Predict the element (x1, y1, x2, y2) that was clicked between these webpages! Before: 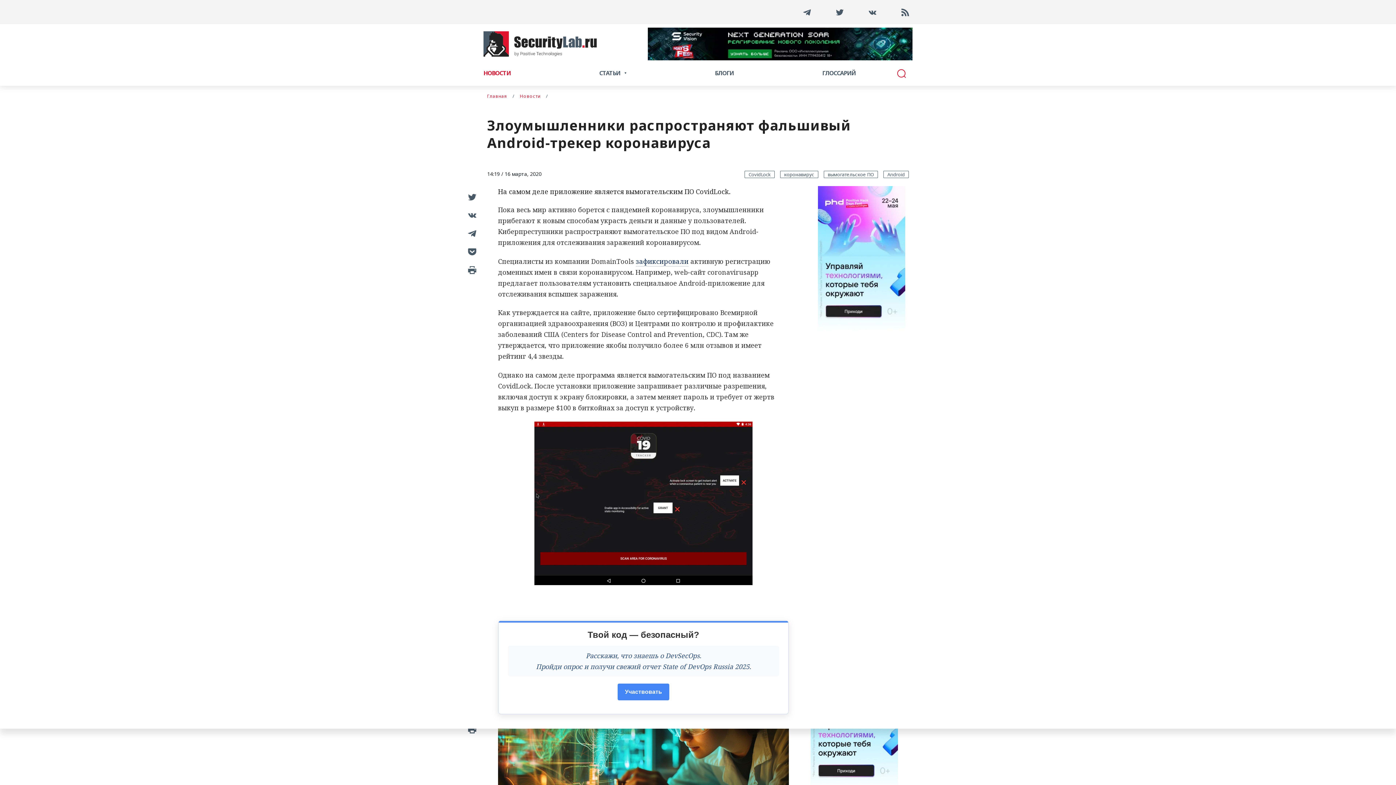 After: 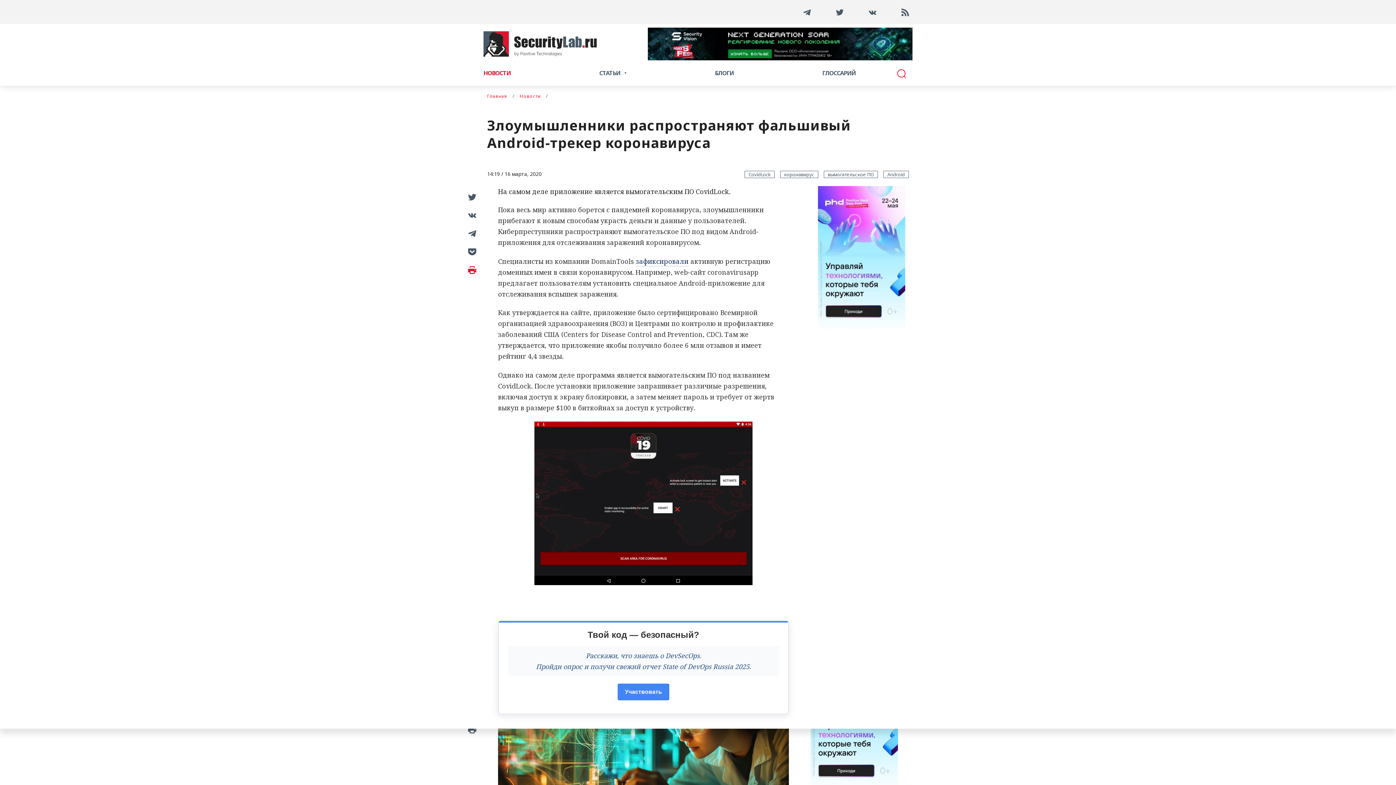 Action: bbox: (465, 264, 476, 275)